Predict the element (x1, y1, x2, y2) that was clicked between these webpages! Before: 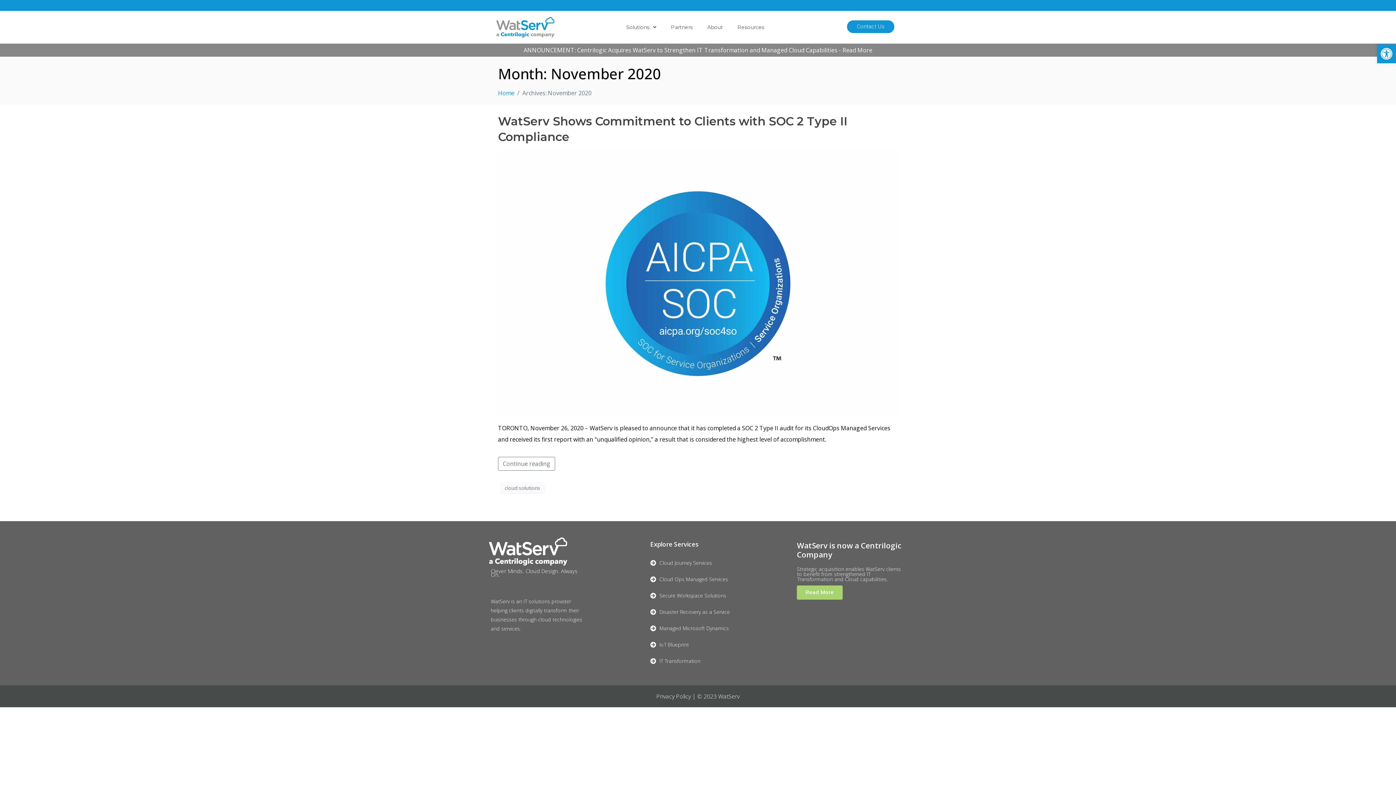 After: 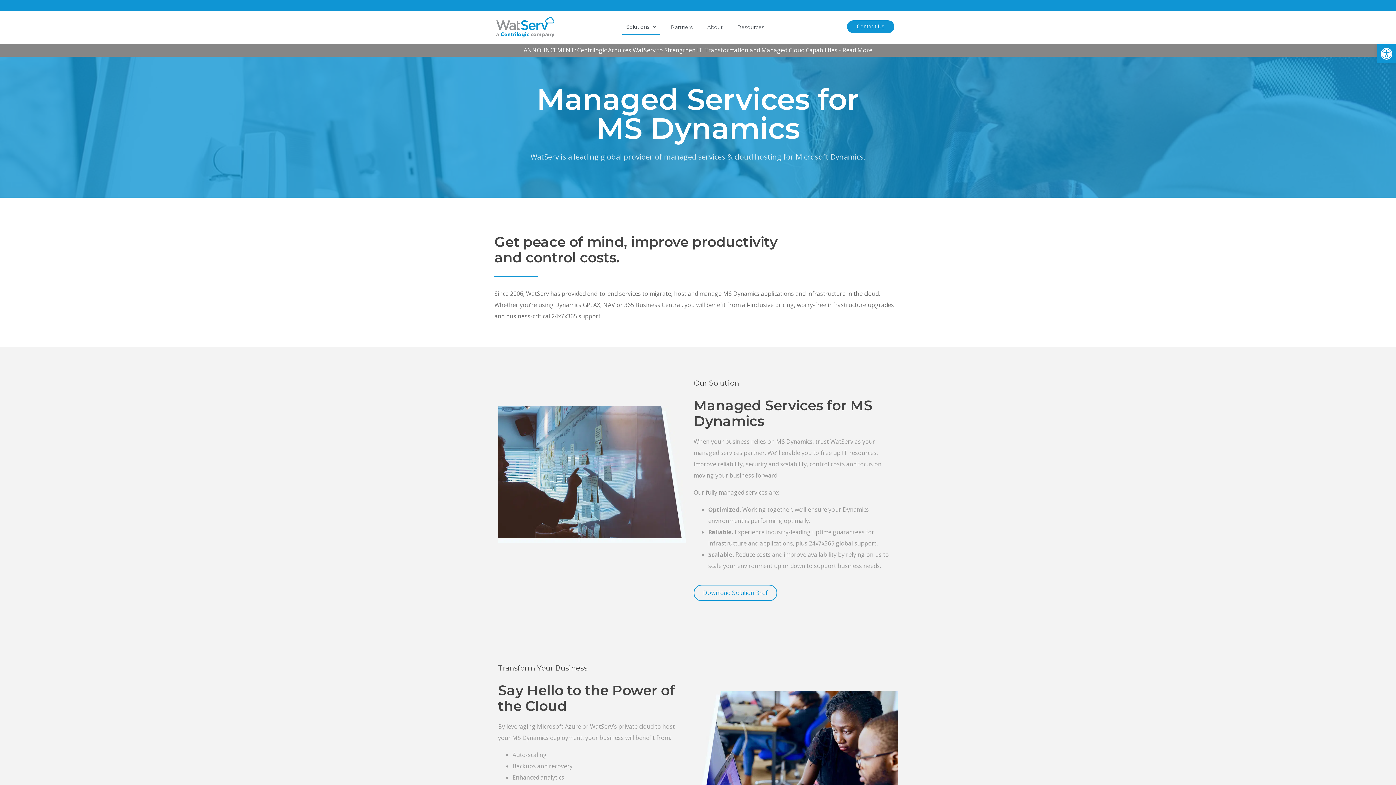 Action: label: Managed Microsoft Dynamics bbox: (650, 624, 775, 633)